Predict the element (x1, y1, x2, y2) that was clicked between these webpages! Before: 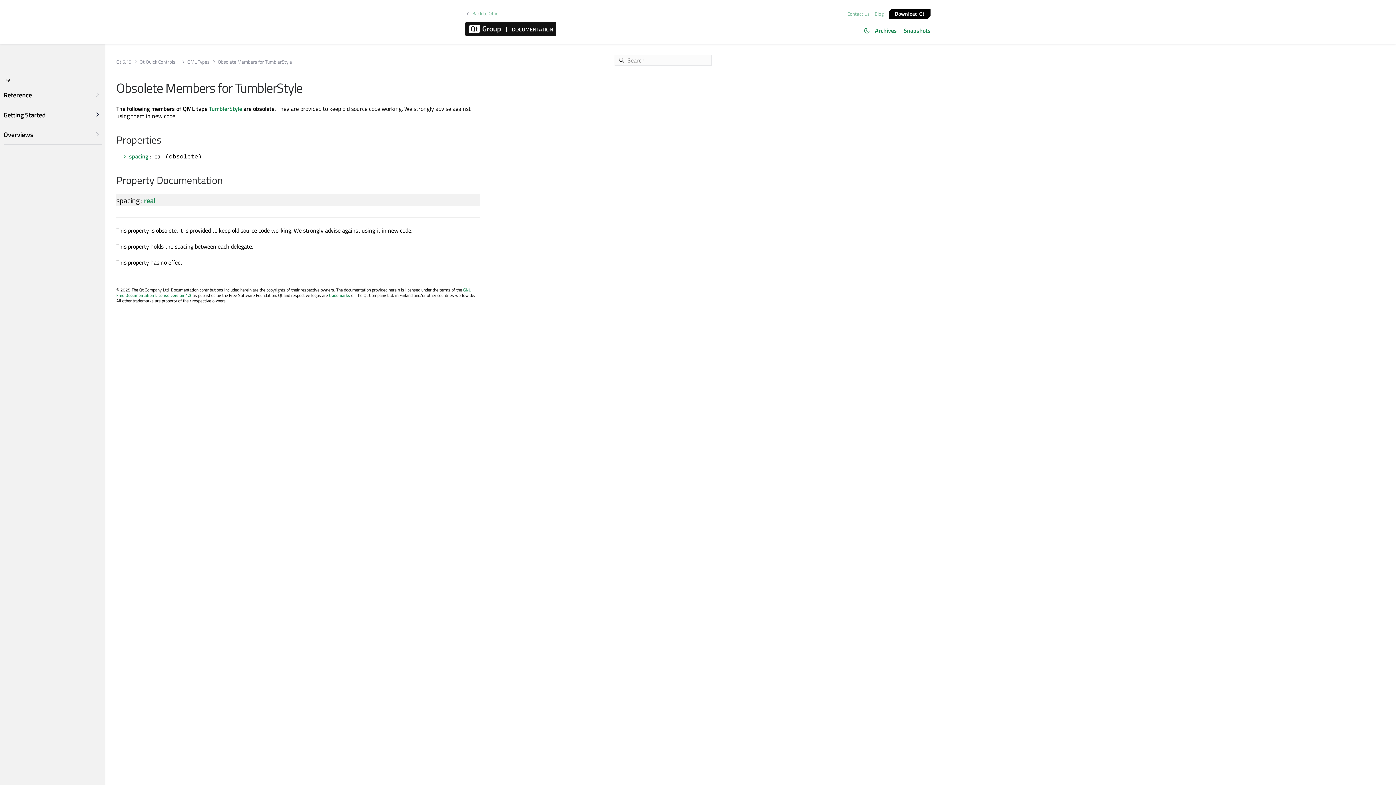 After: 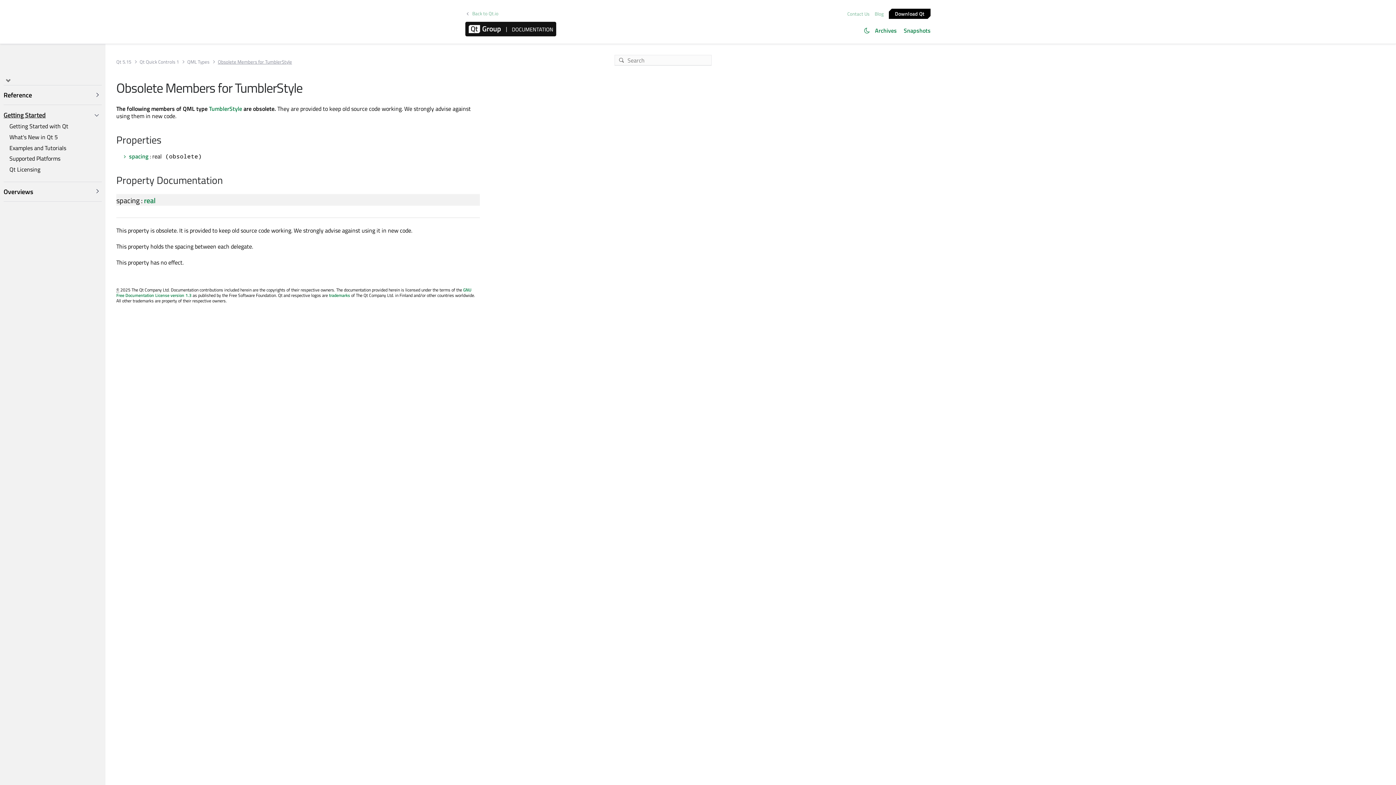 Action: label: Getting Started bbox: (3, 108, 101, 121)